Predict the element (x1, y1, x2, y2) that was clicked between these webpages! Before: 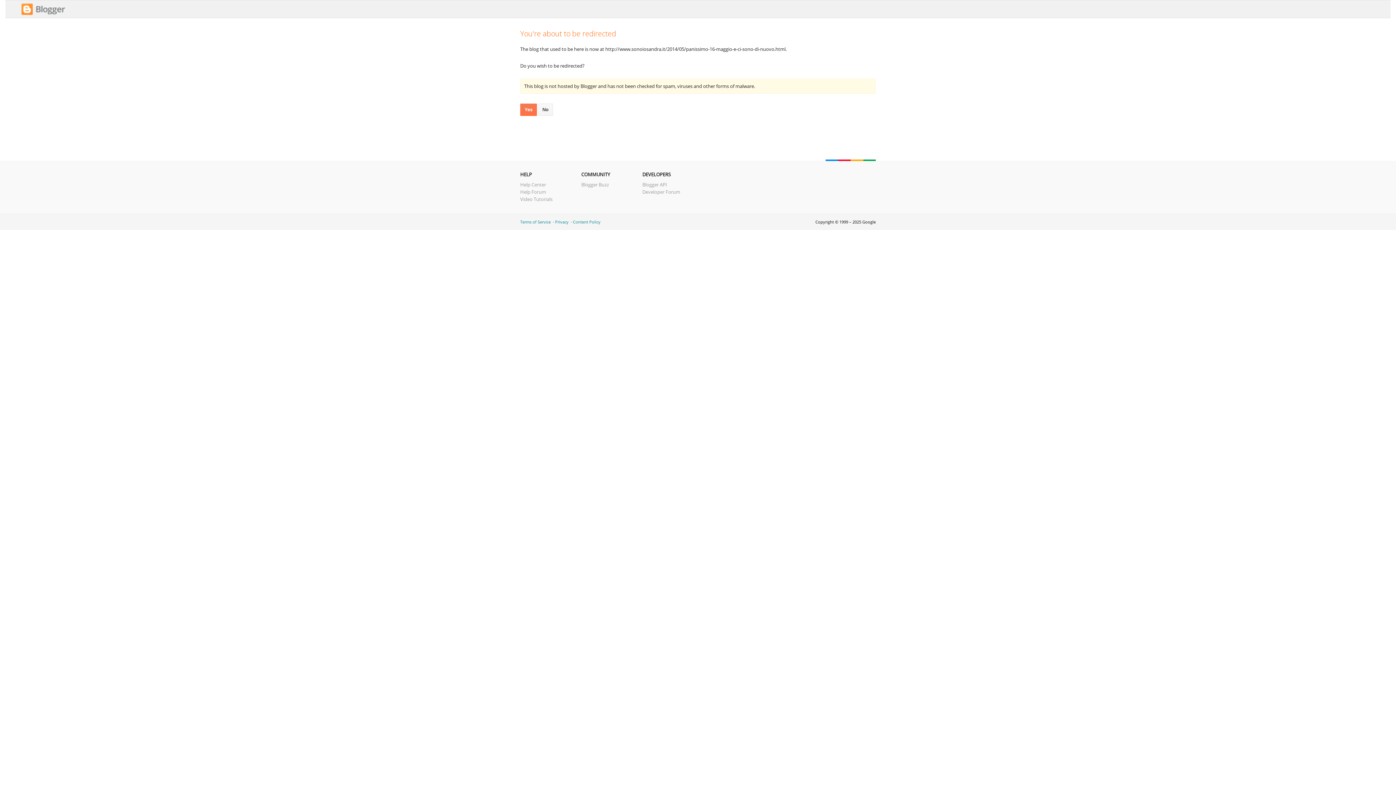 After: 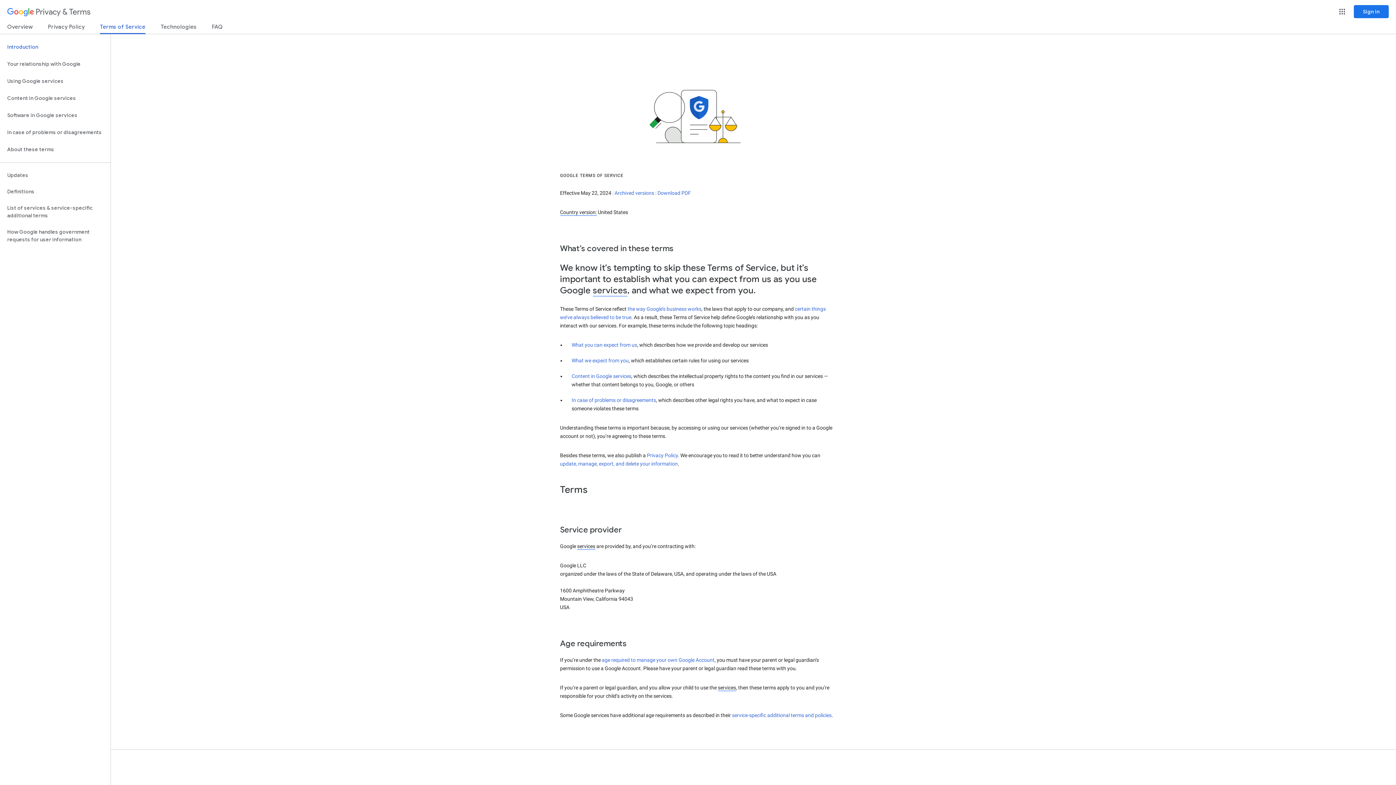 Action: label: Terms of Service bbox: (520, 219, 550, 224)